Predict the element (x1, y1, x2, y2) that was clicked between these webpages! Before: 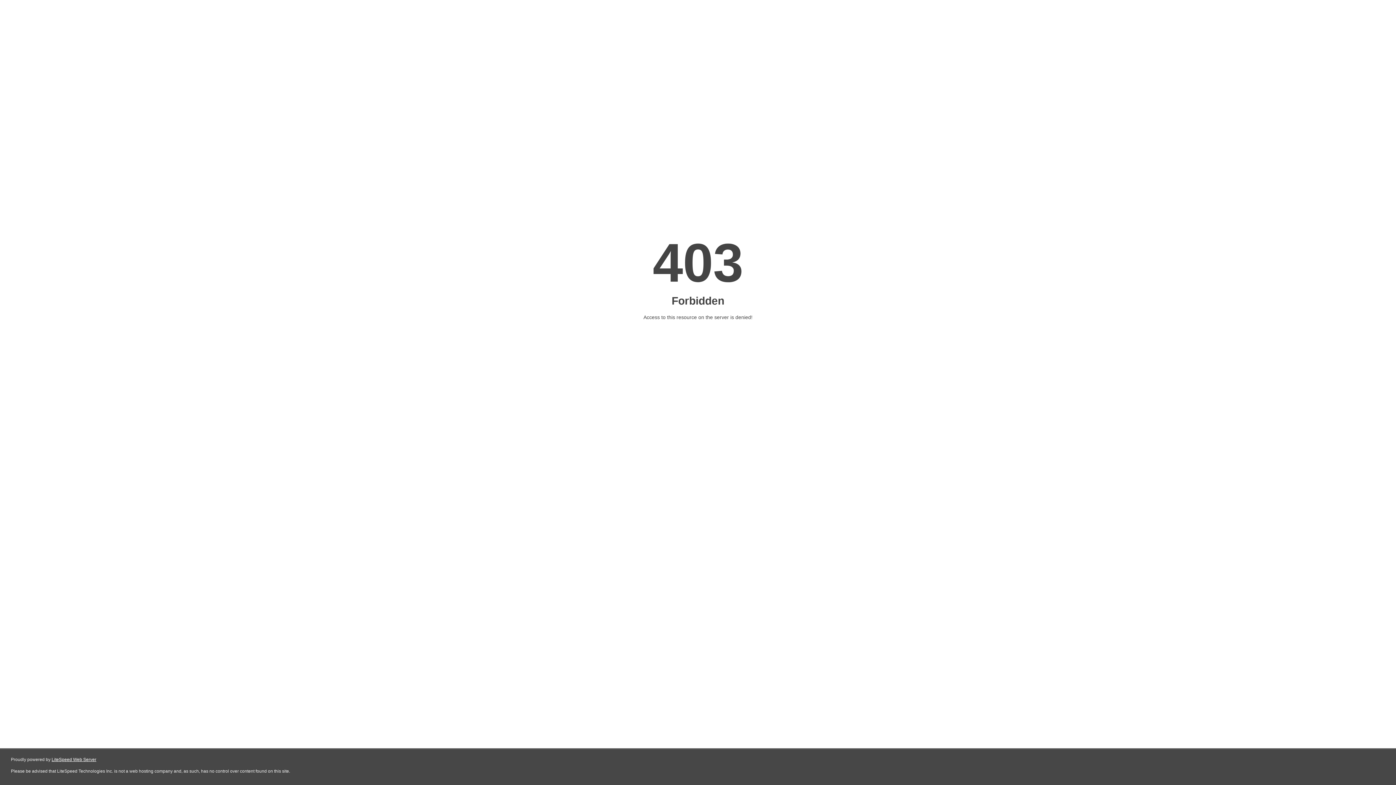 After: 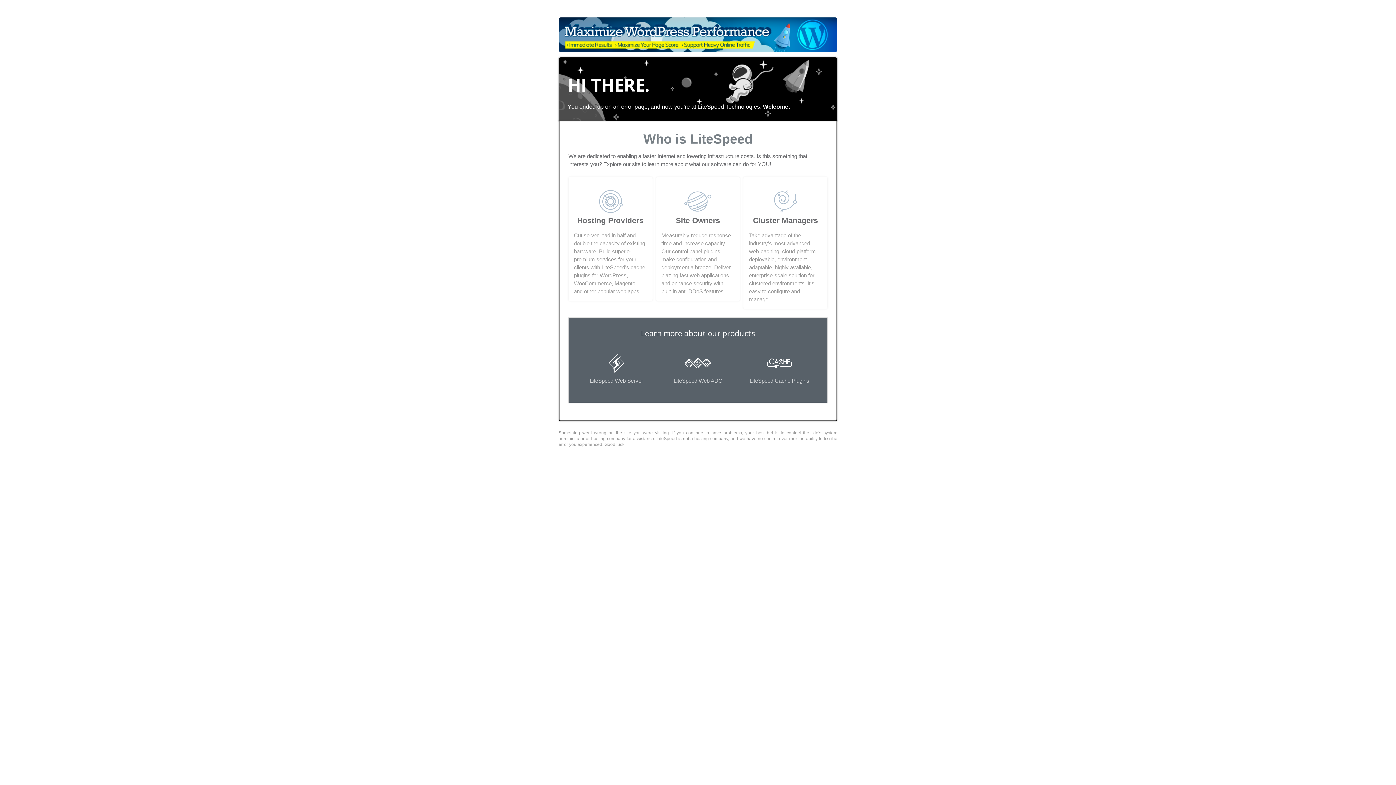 Action: bbox: (51, 757, 96, 762) label: LiteSpeed Web Server